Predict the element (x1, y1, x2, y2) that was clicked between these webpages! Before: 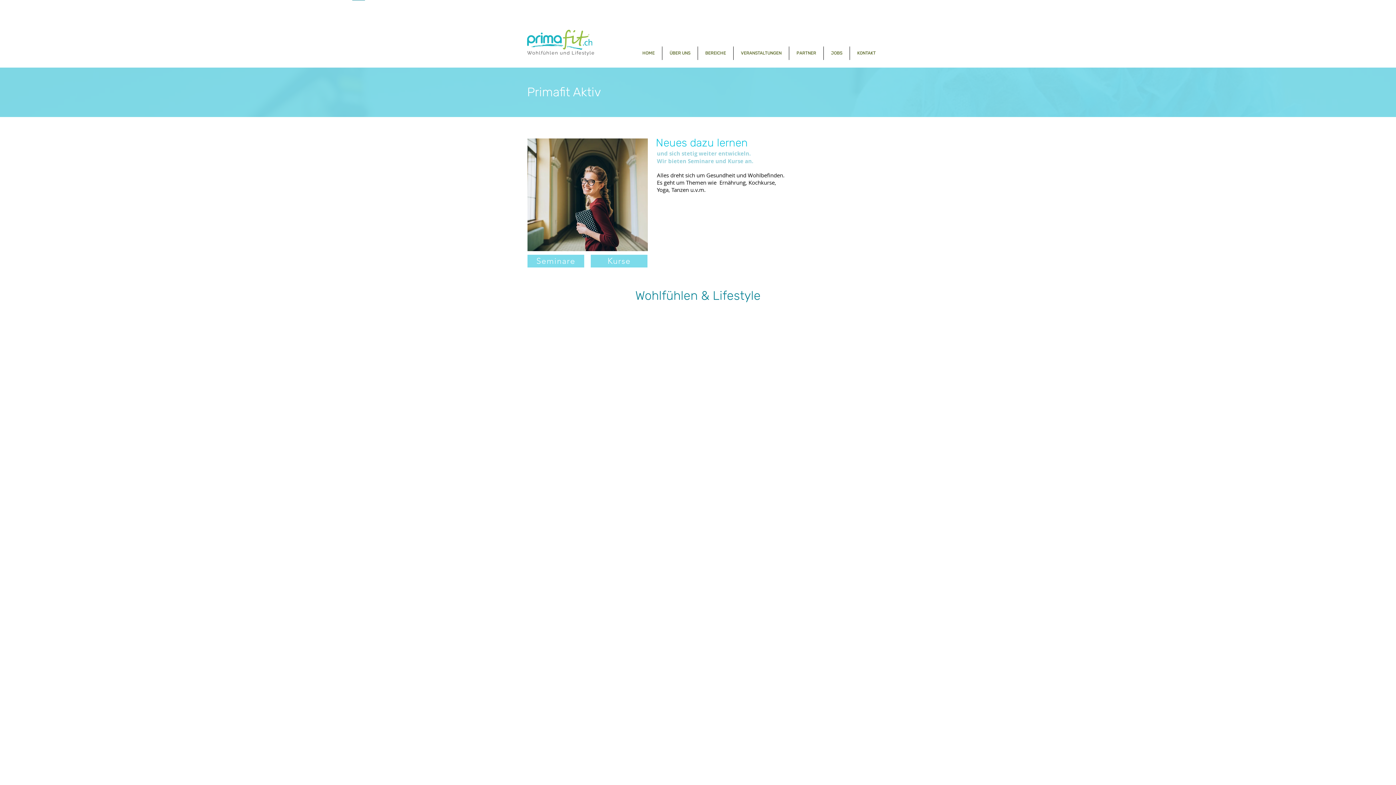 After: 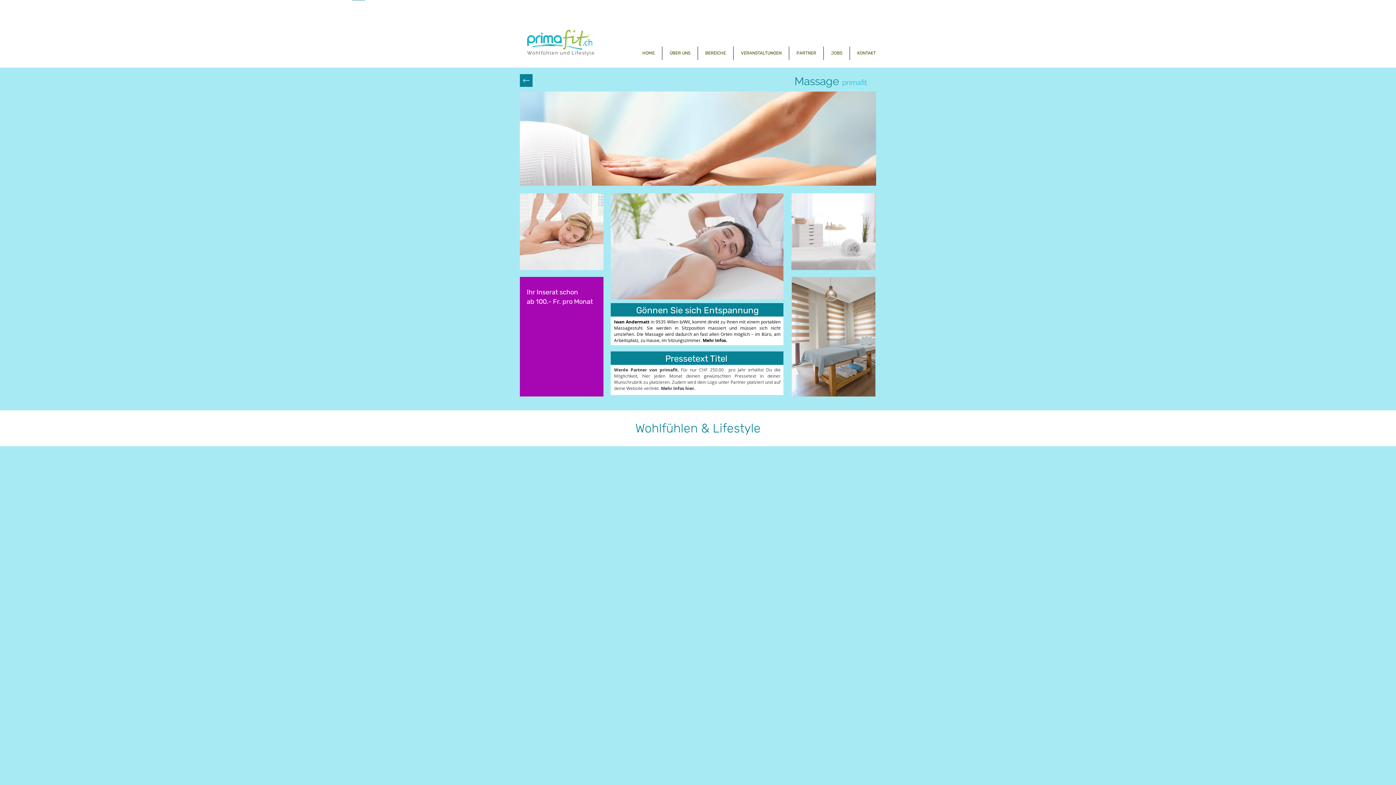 Action: bbox: (527, 254, 584, 267) label: Seminare